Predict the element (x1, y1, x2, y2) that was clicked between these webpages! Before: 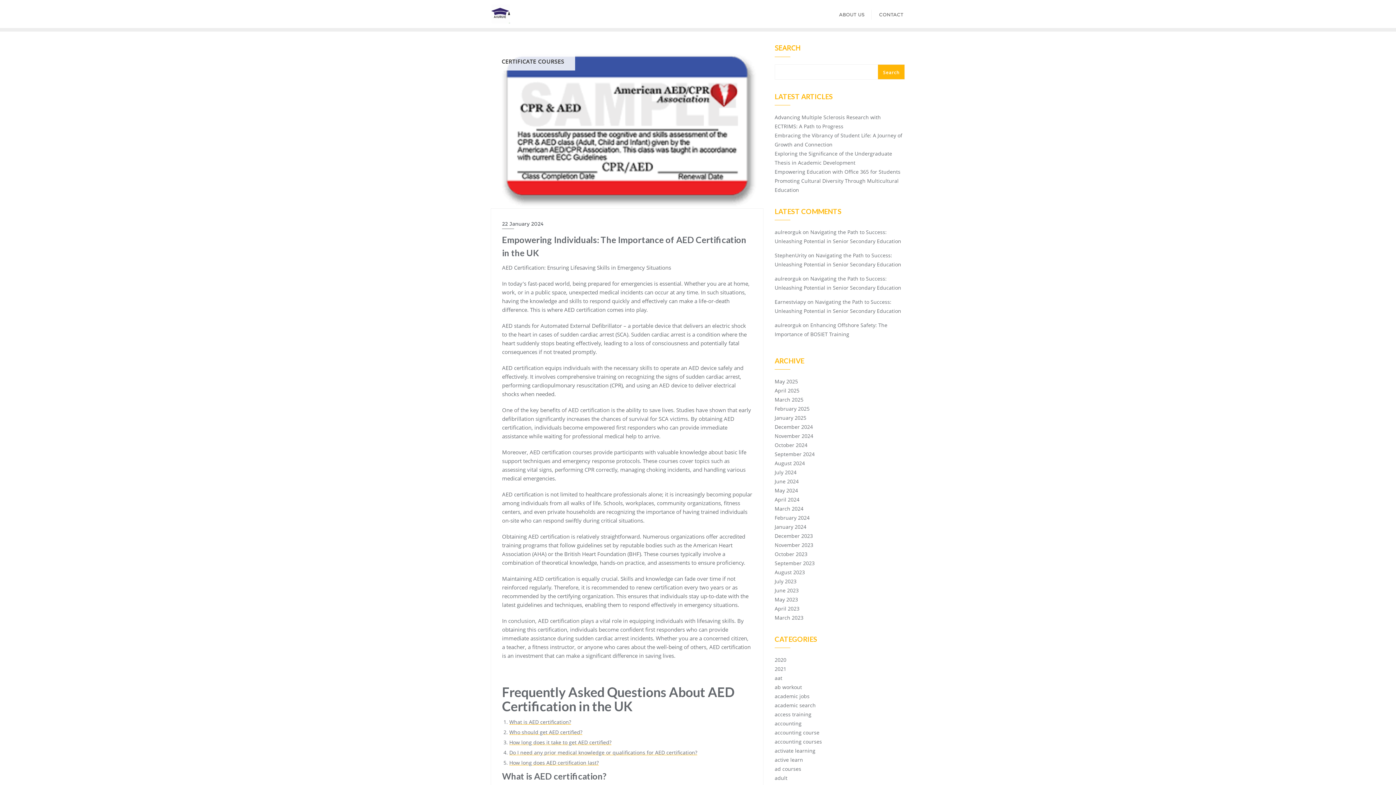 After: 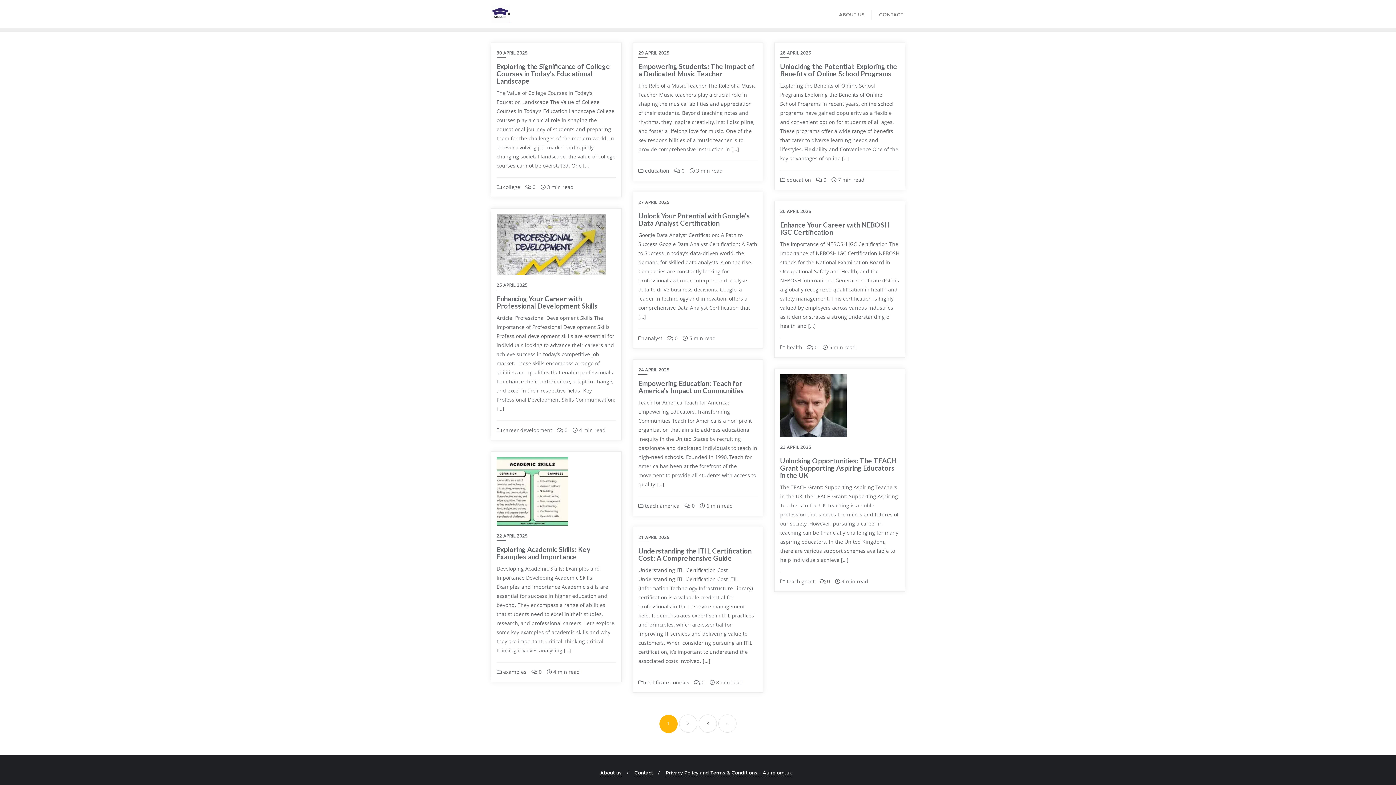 Action: bbox: (774, 387, 799, 394) label: April 2025